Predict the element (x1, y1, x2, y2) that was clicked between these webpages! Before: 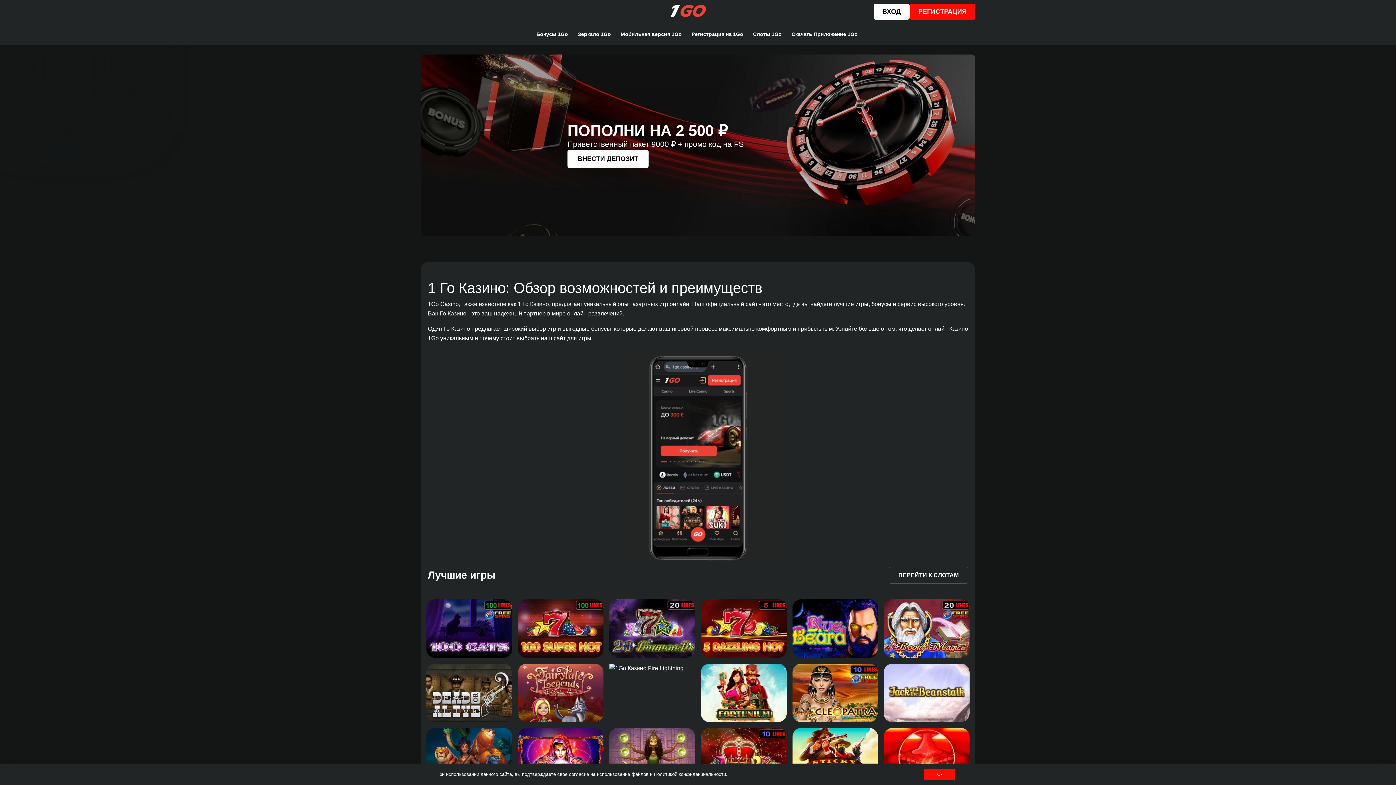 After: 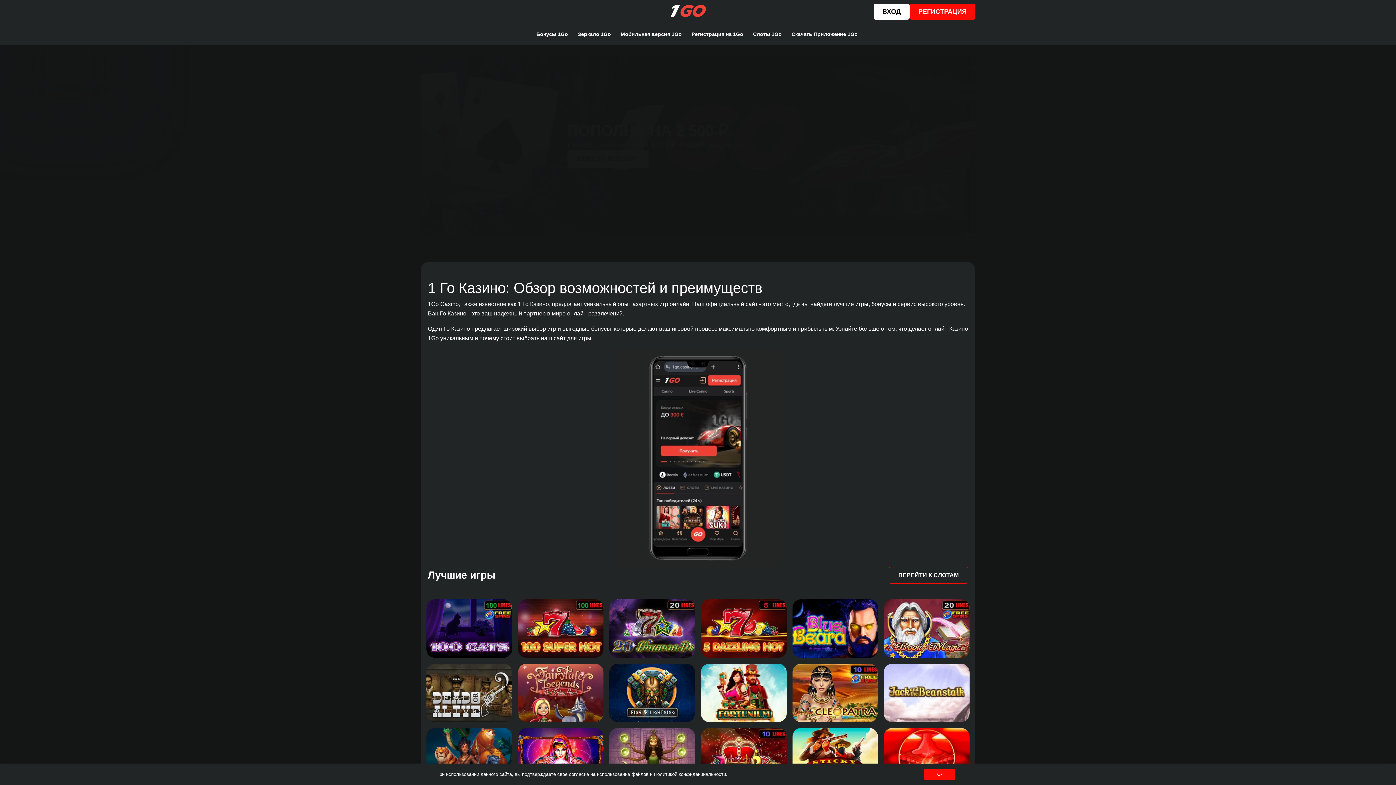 Action: bbox: (670, 3, 707, 19)